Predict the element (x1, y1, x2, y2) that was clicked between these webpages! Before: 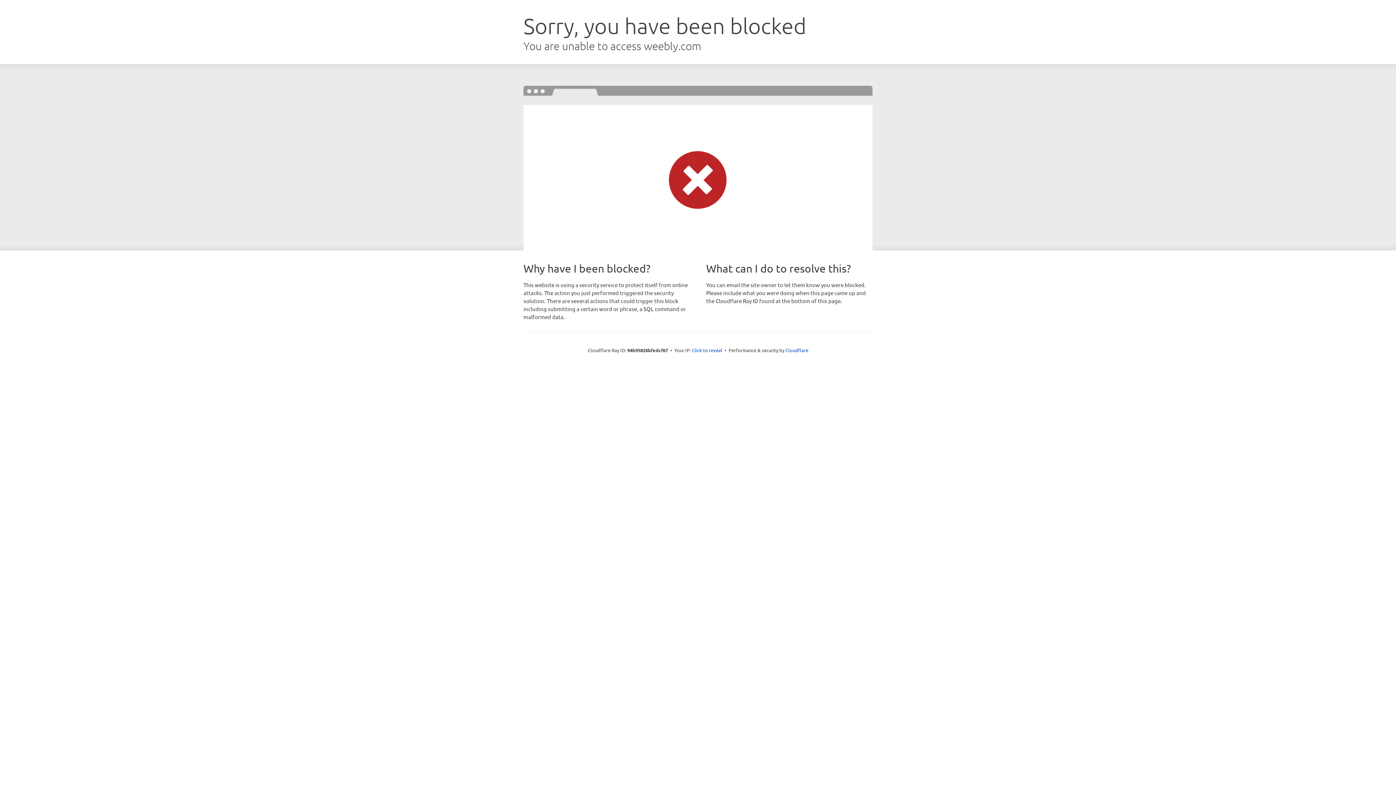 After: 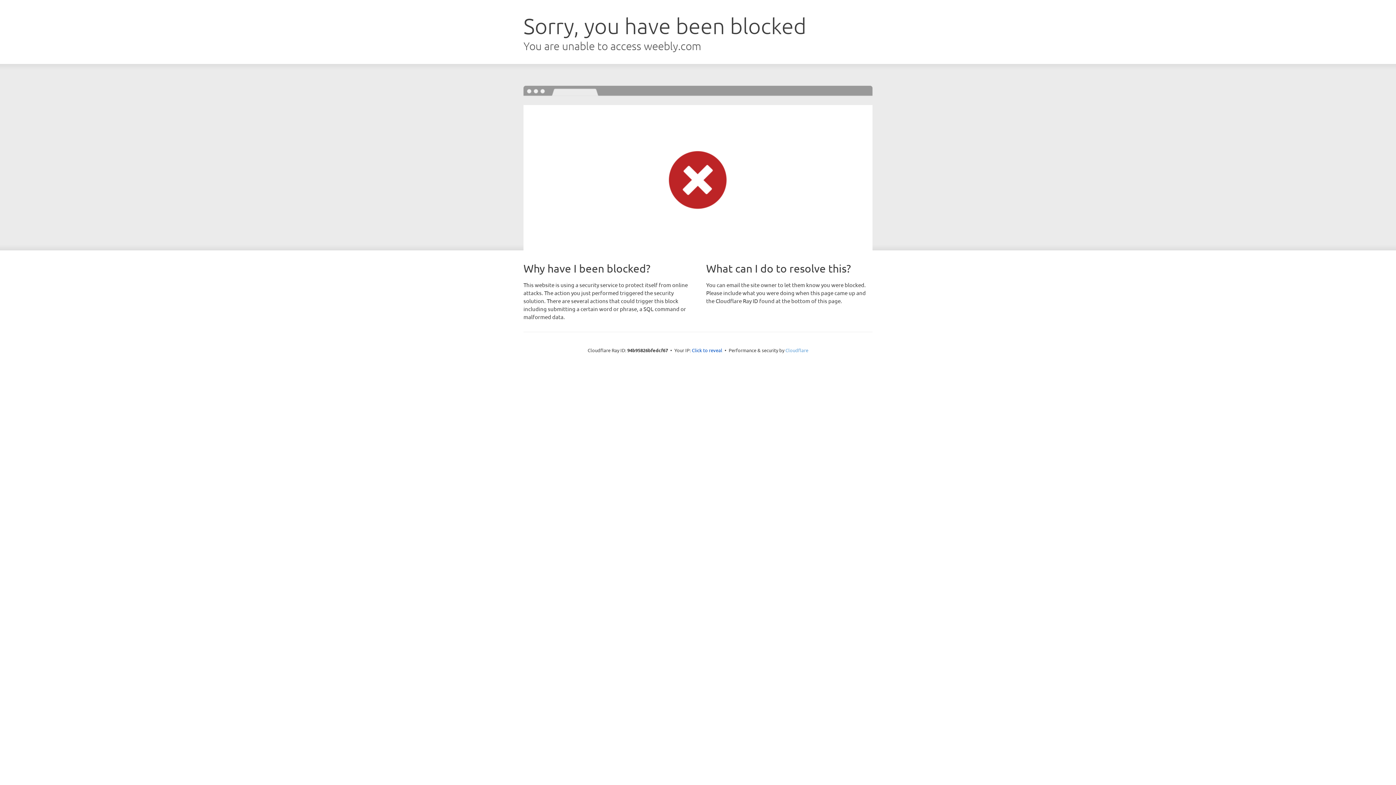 Action: label: Cloudflare bbox: (785, 347, 808, 353)